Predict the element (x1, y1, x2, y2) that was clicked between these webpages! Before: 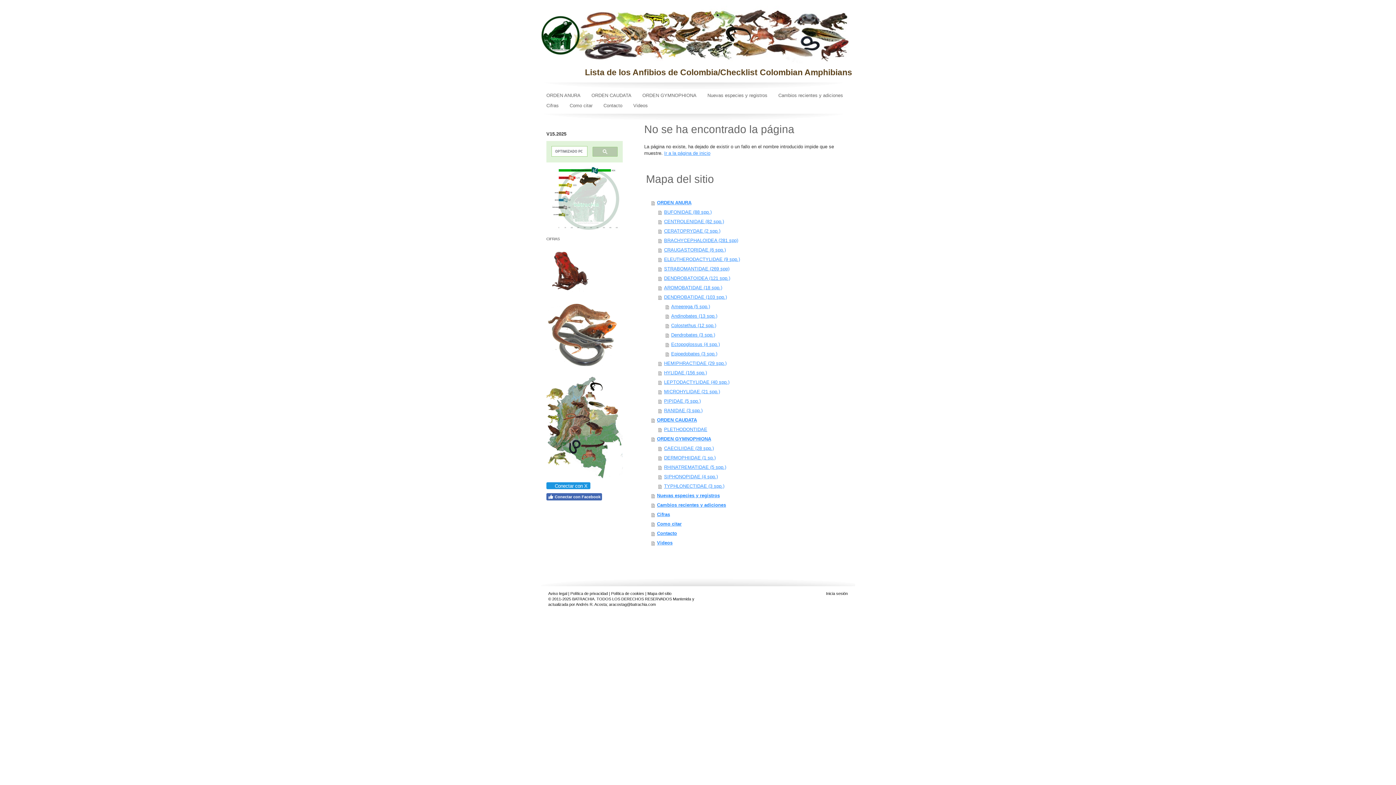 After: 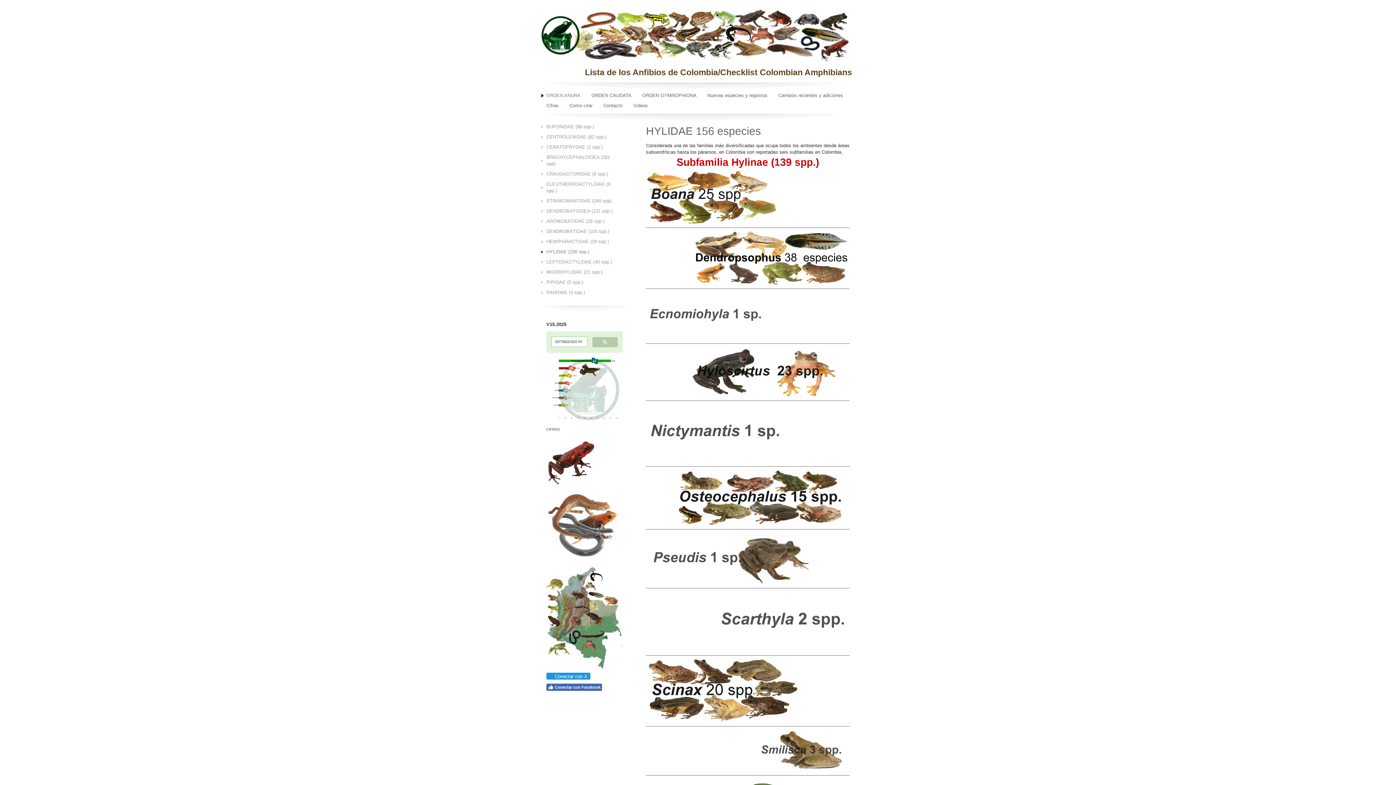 Action: bbox: (658, 368, 851, 377) label: HYLIDAE (156 spp.)